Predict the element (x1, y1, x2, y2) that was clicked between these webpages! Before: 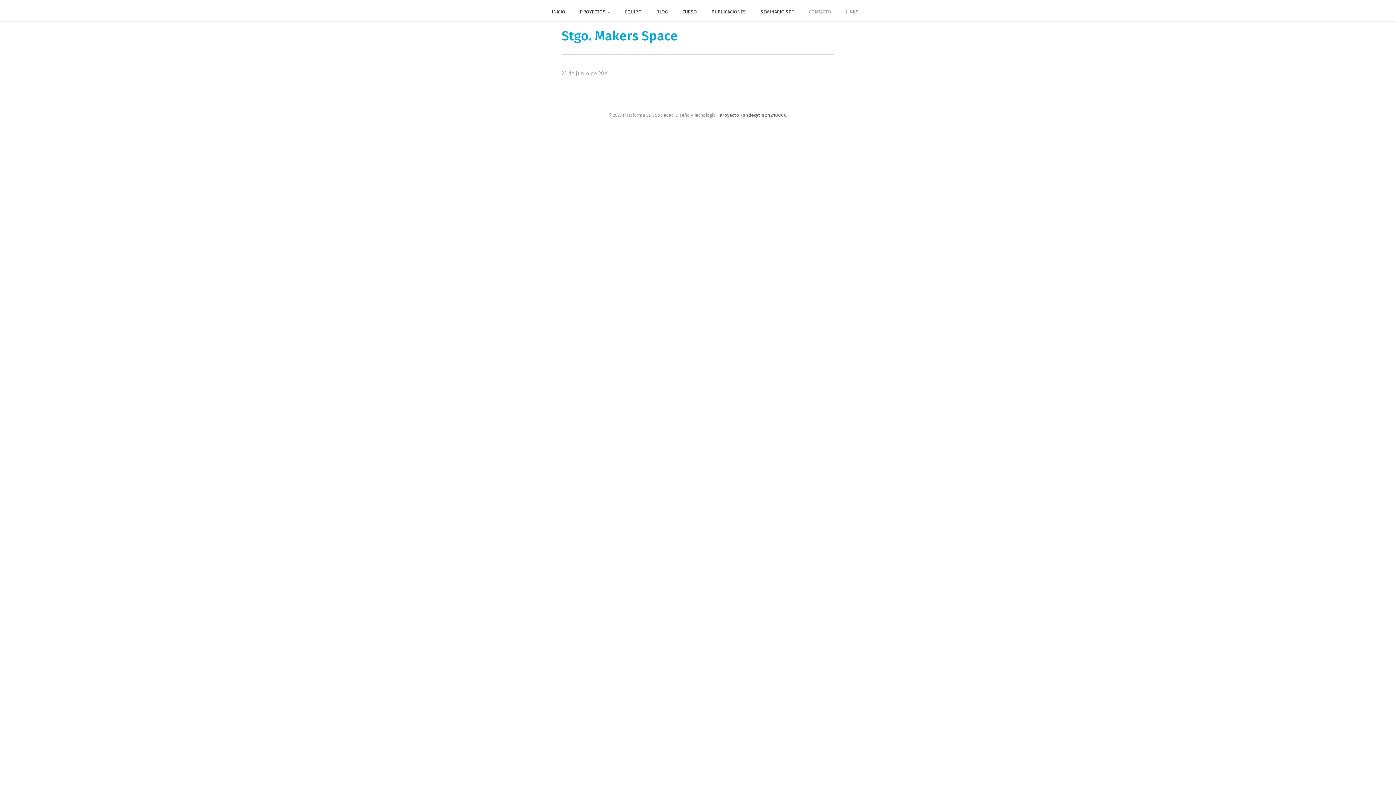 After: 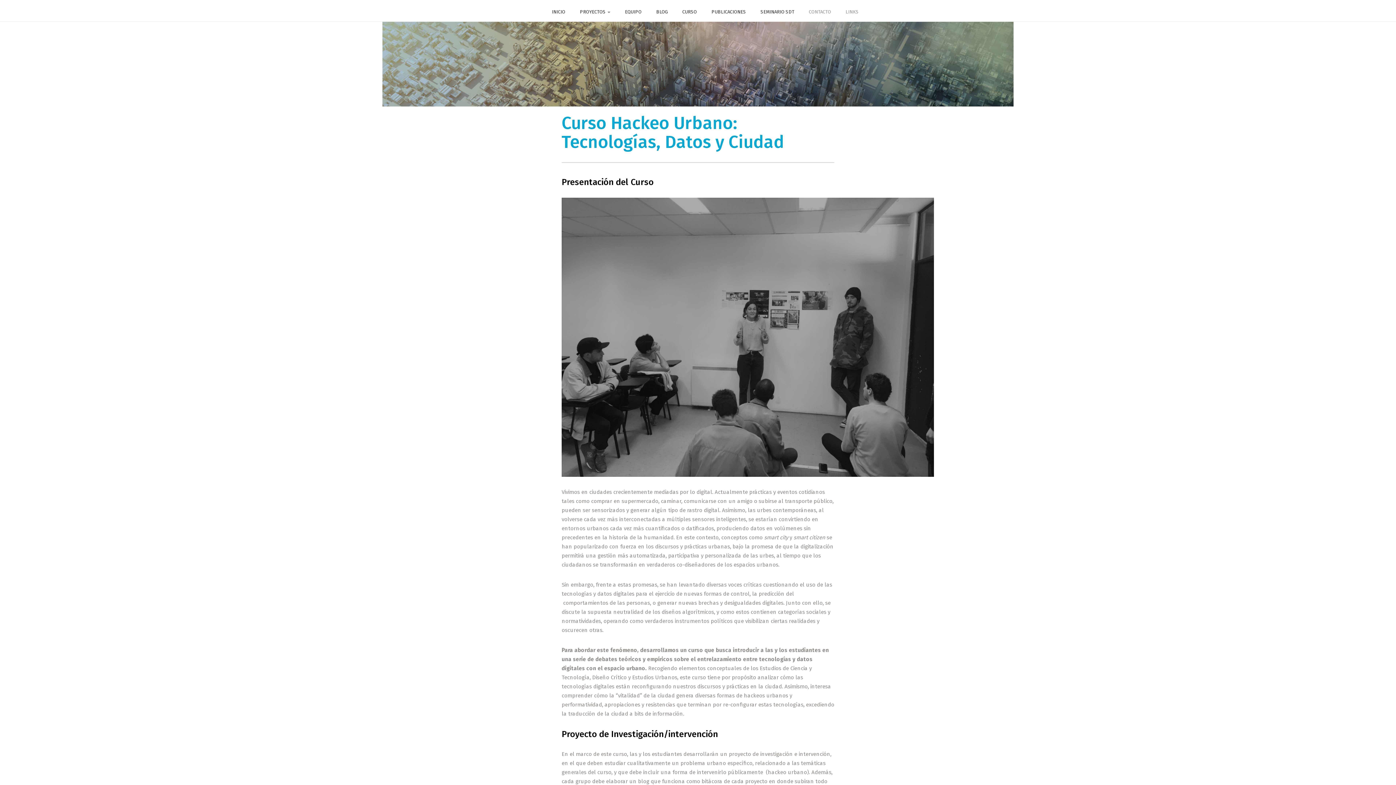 Action: bbox: (703, 8, 705, 14) label:  